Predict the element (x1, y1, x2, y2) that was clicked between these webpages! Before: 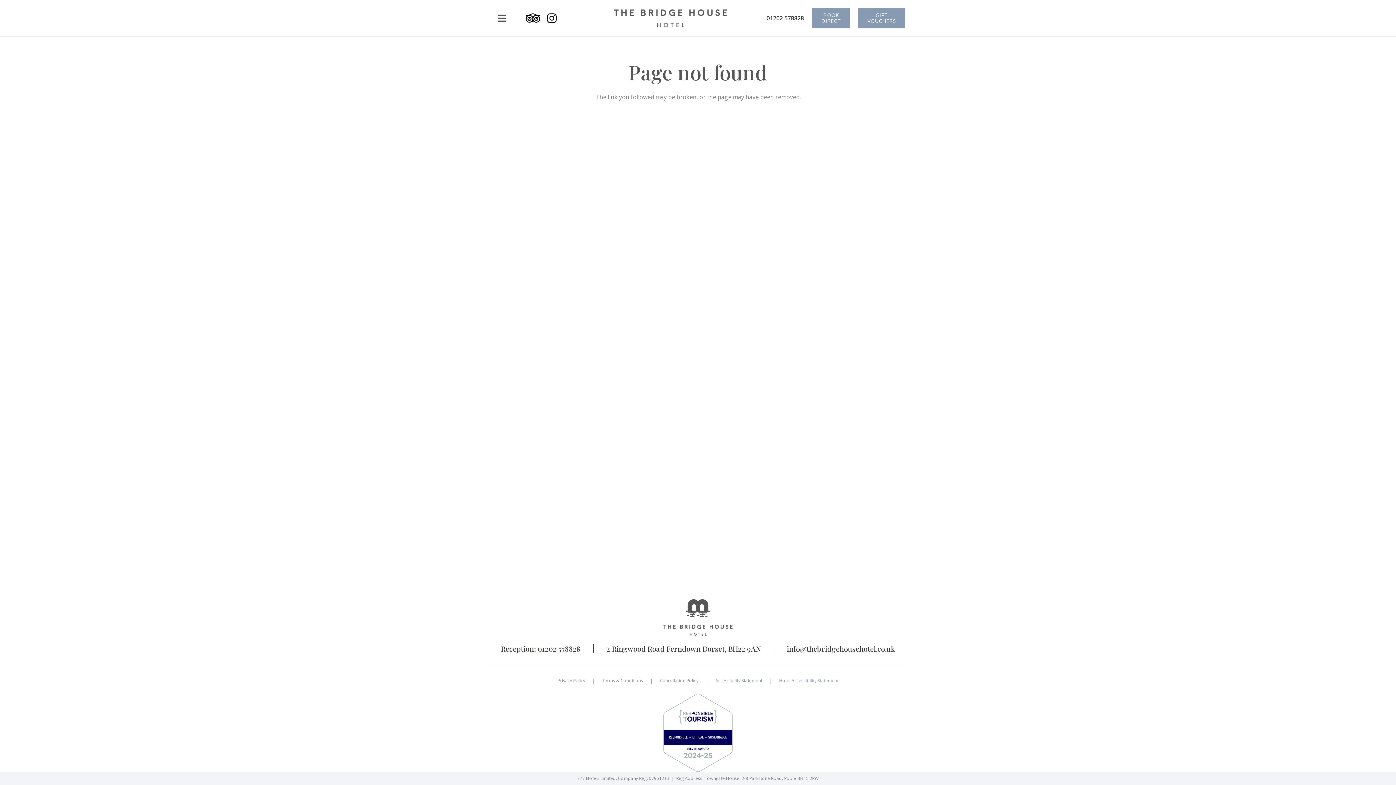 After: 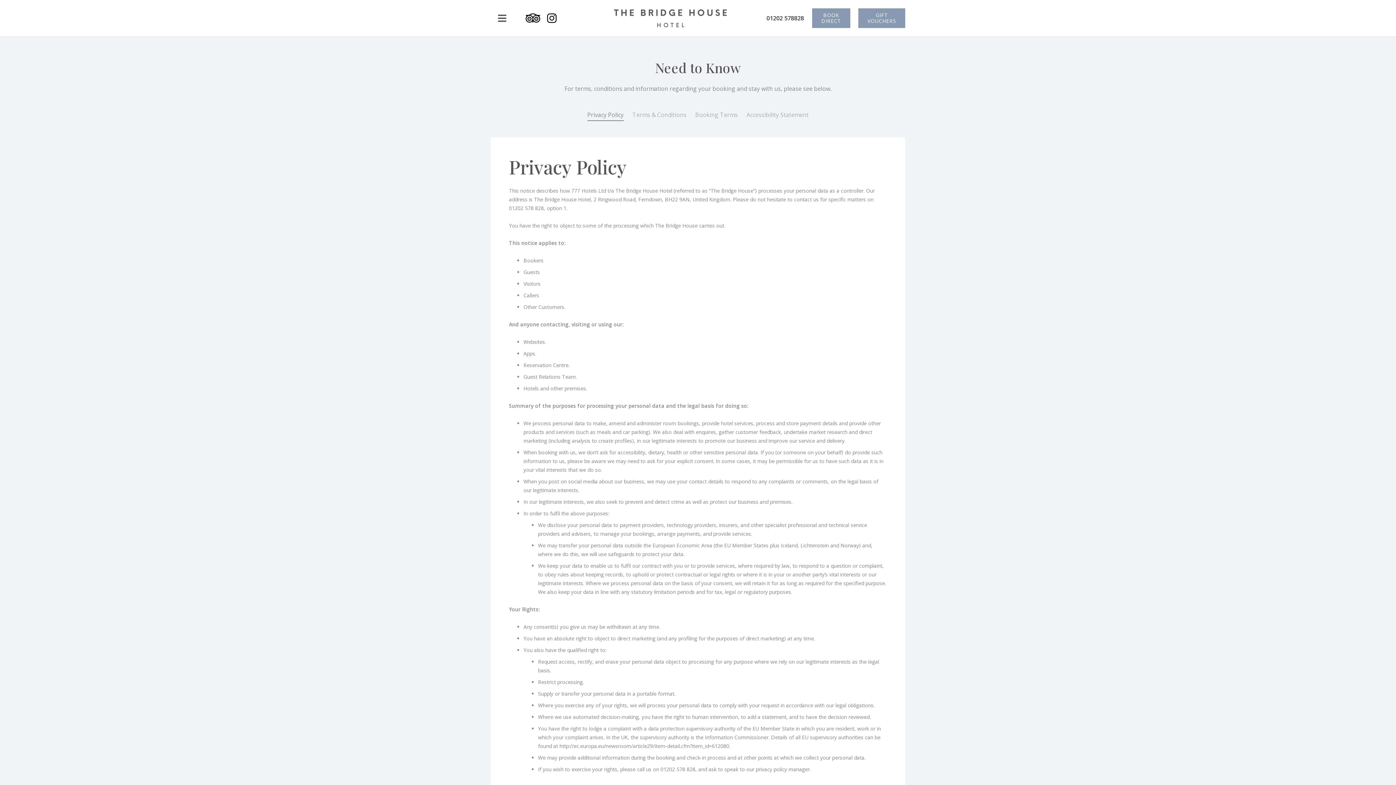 Action: bbox: (602, 677, 643, 684) label: Terms & Conditions